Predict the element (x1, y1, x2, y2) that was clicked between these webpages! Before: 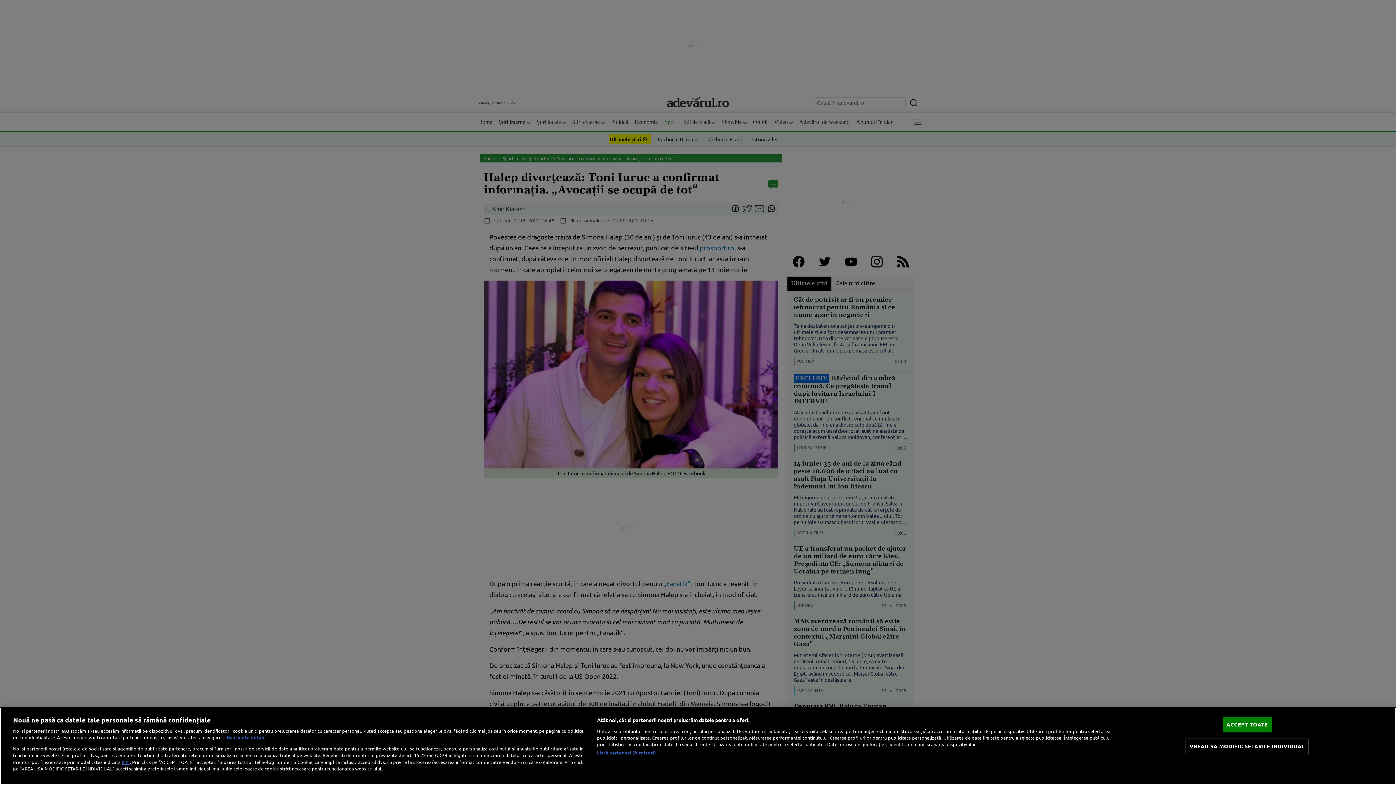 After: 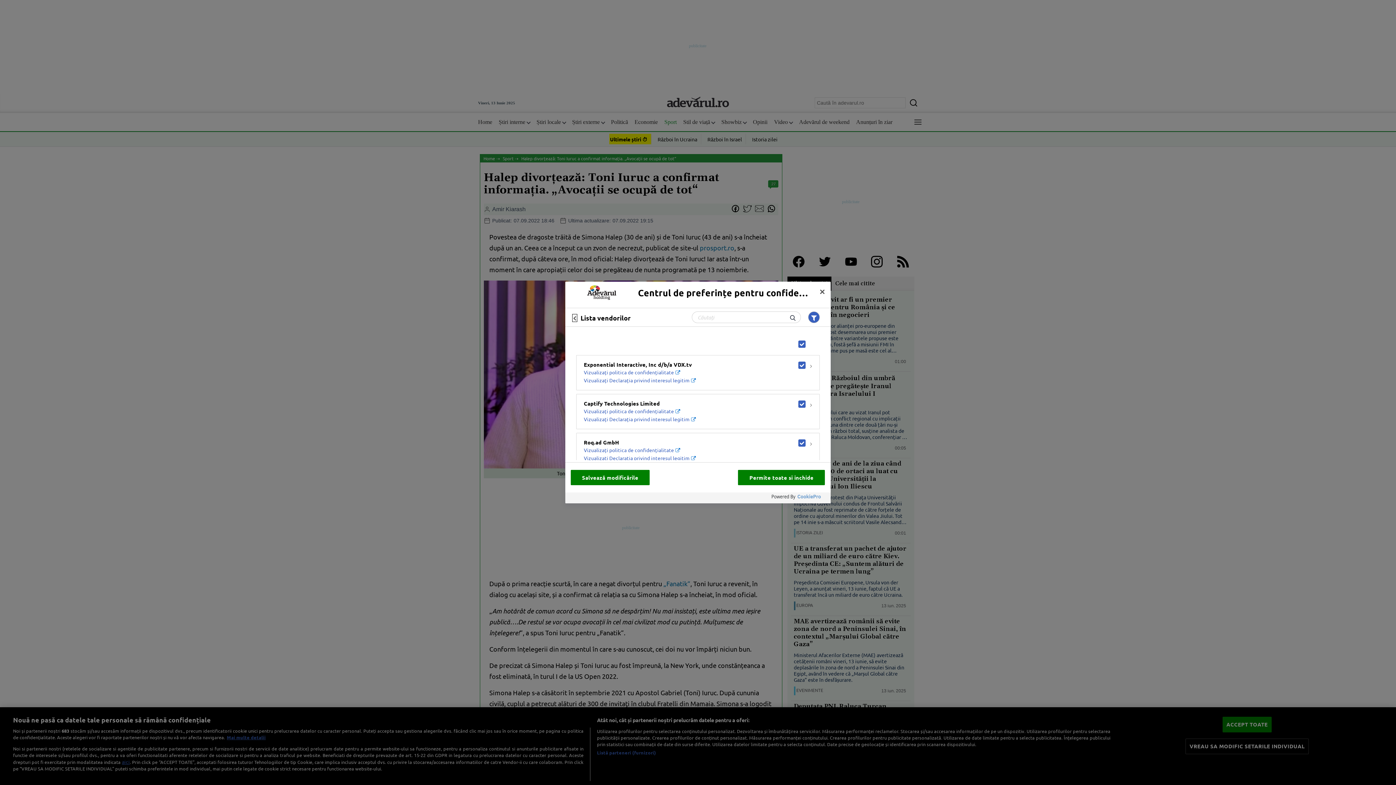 Action: bbox: (597, 749, 656, 756) label: Listă parteneri (furnizori)